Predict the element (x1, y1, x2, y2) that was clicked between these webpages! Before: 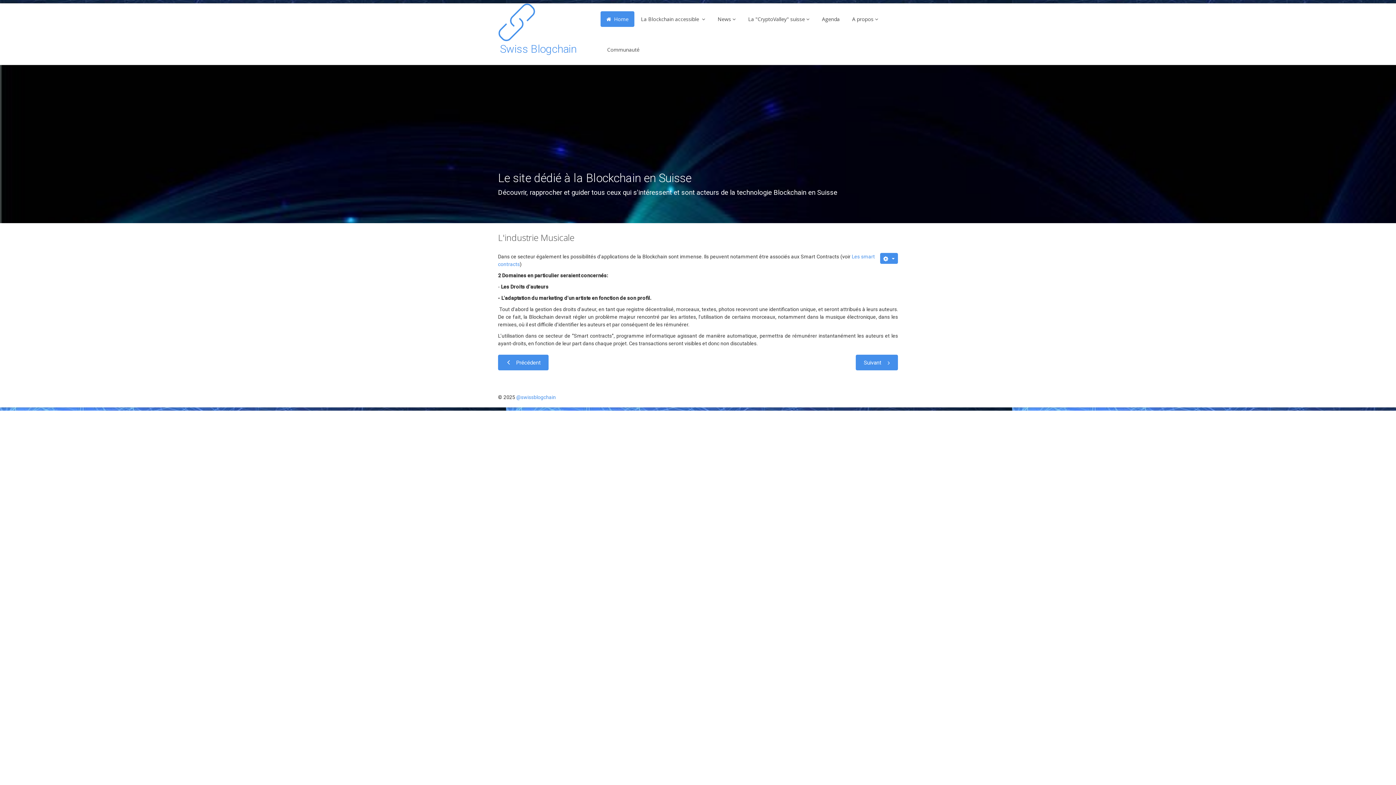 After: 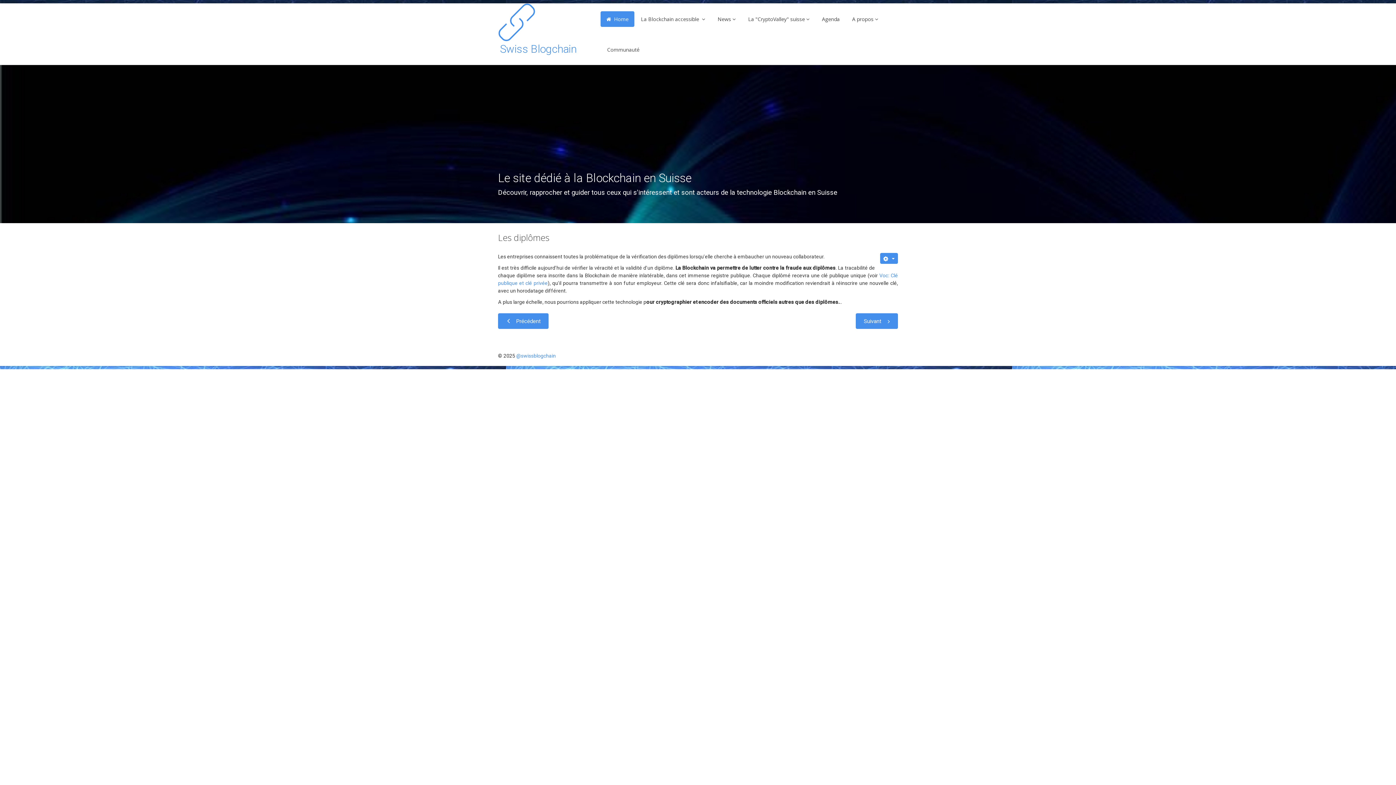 Action: label: Article suivant : Les diplômes bbox: (856, 354, 898, 370)